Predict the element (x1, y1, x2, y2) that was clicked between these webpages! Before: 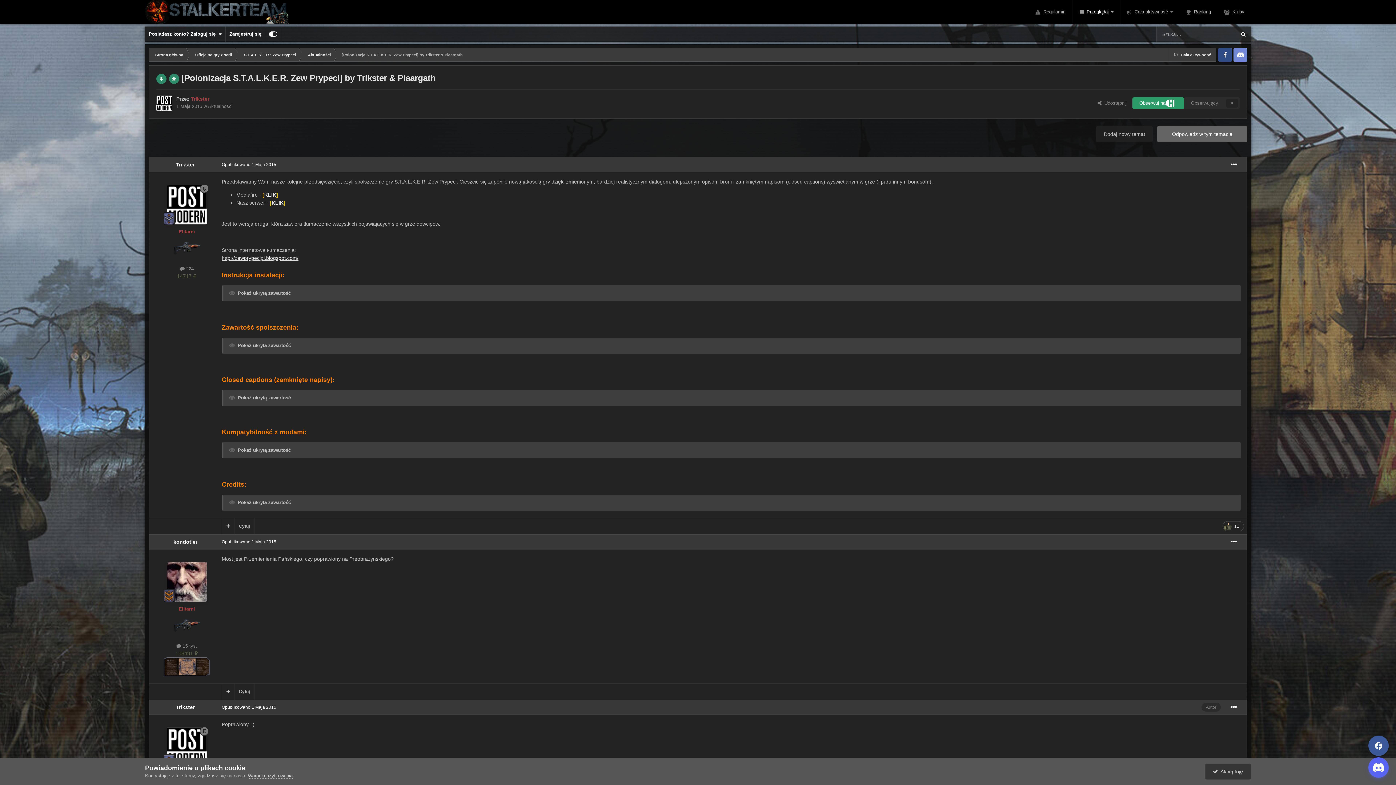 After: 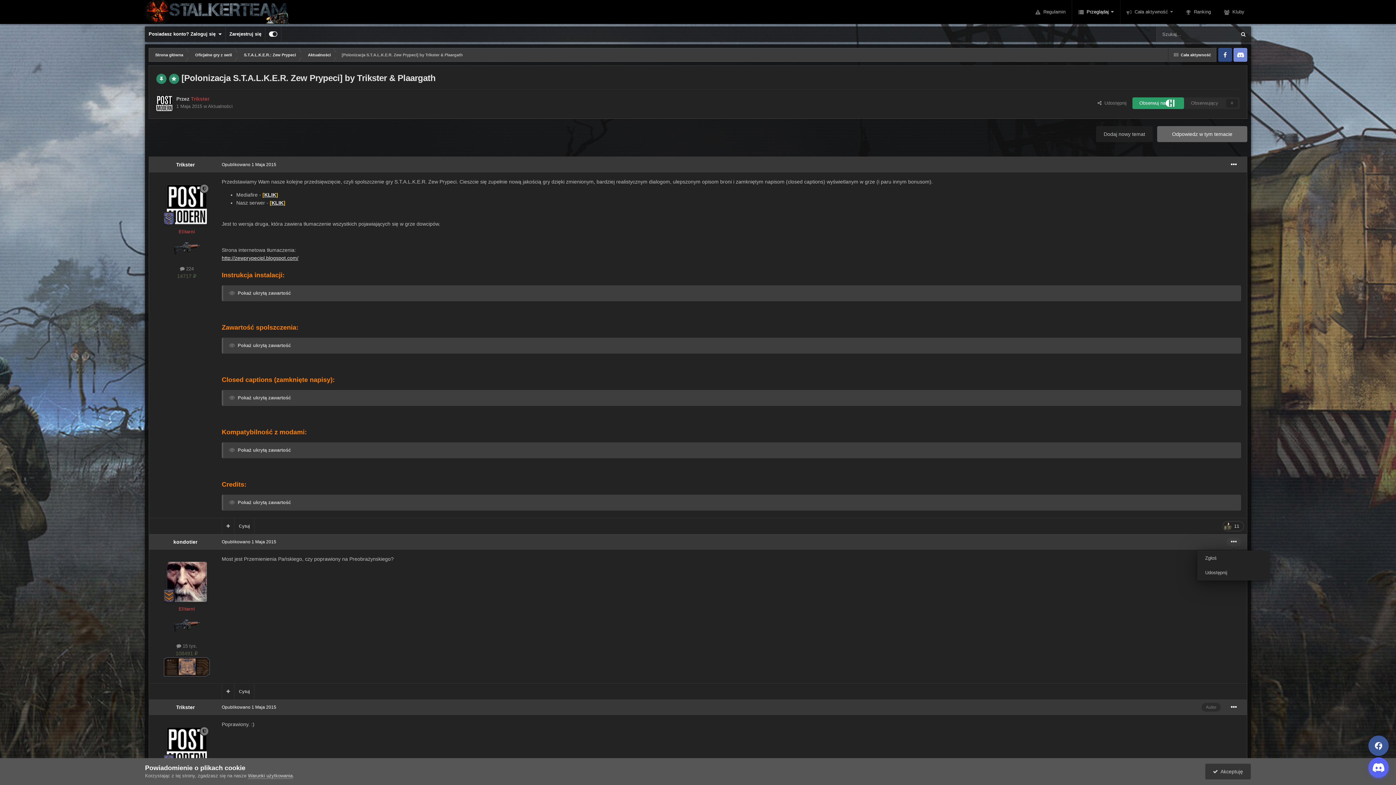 Action: bbox: (1226, 537, 1241, 546)